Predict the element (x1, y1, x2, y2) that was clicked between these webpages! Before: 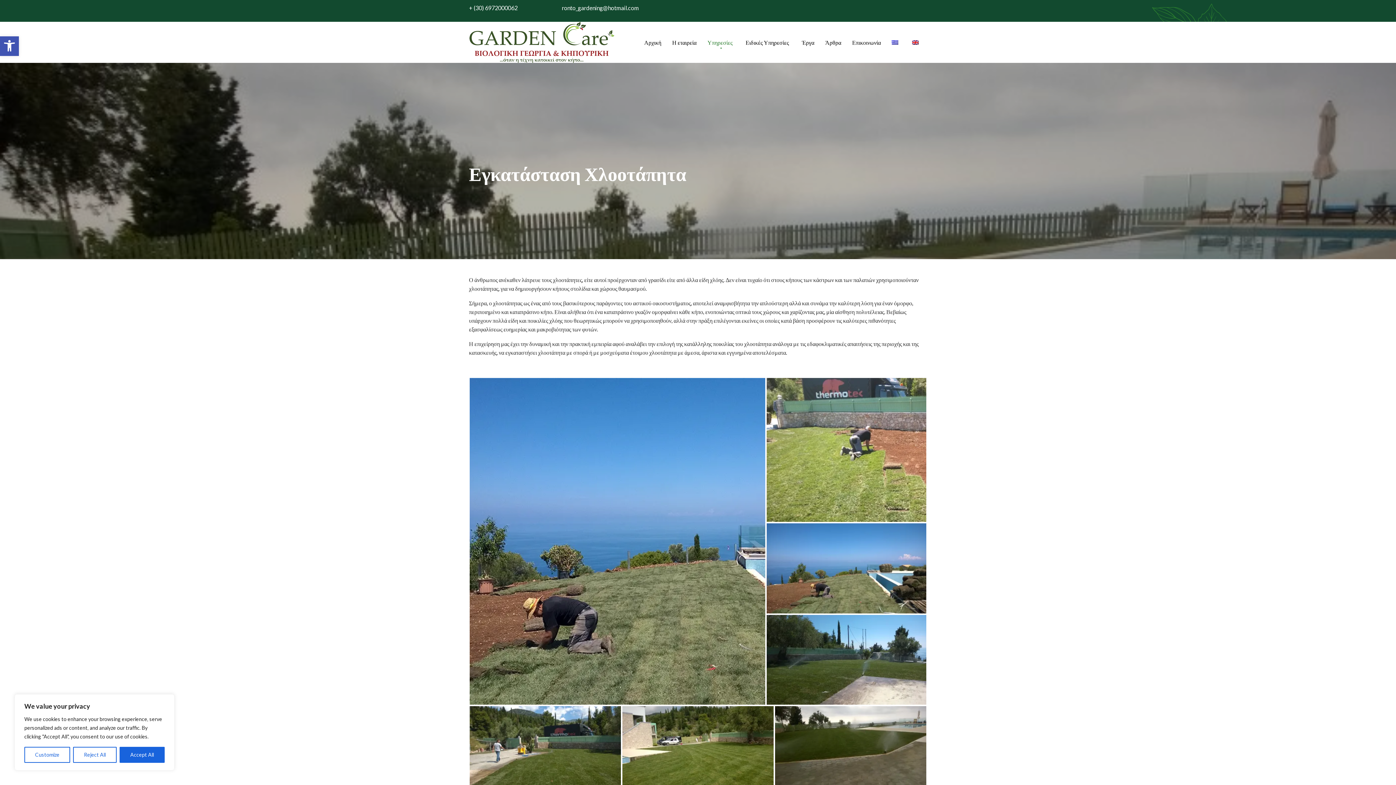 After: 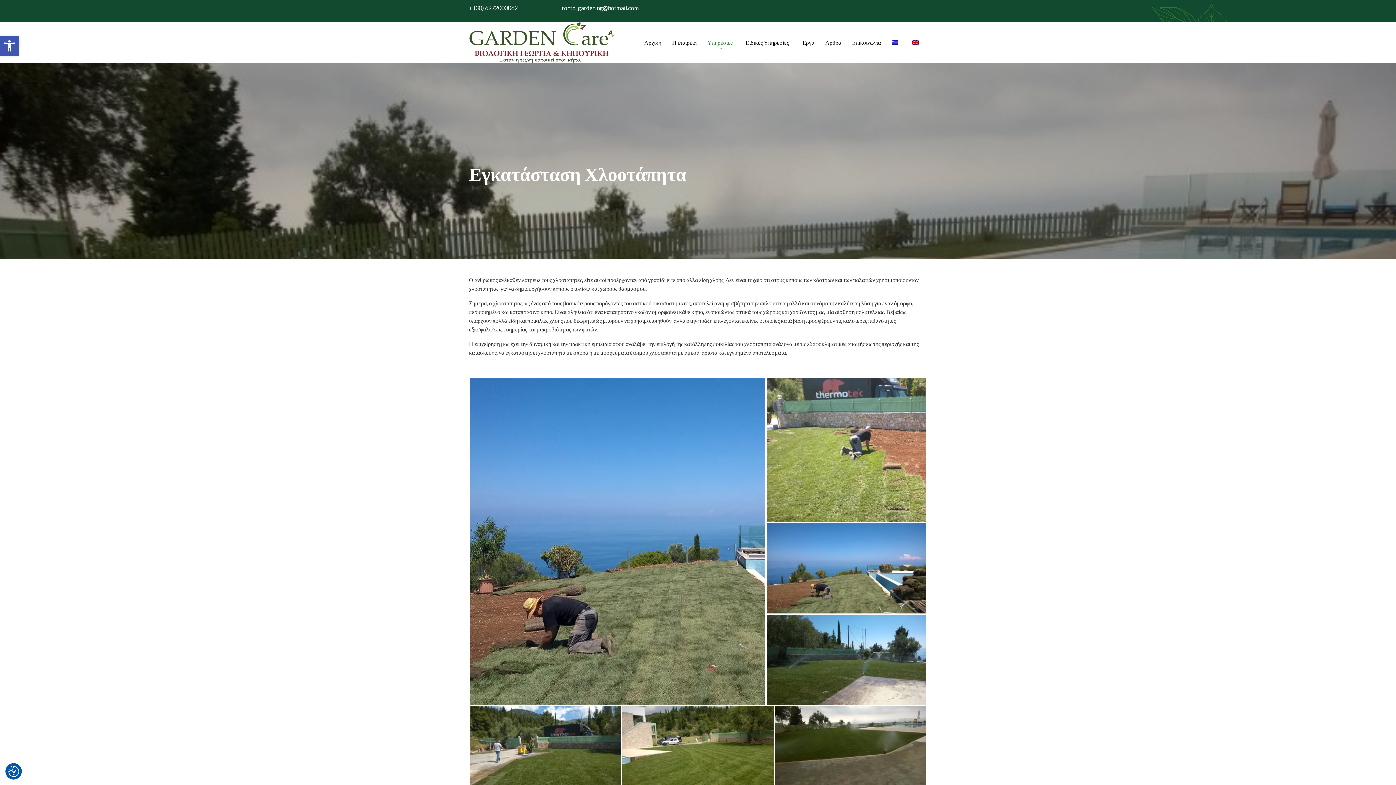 Action: bbox: (119, 747, 164, 763) label: Accept All